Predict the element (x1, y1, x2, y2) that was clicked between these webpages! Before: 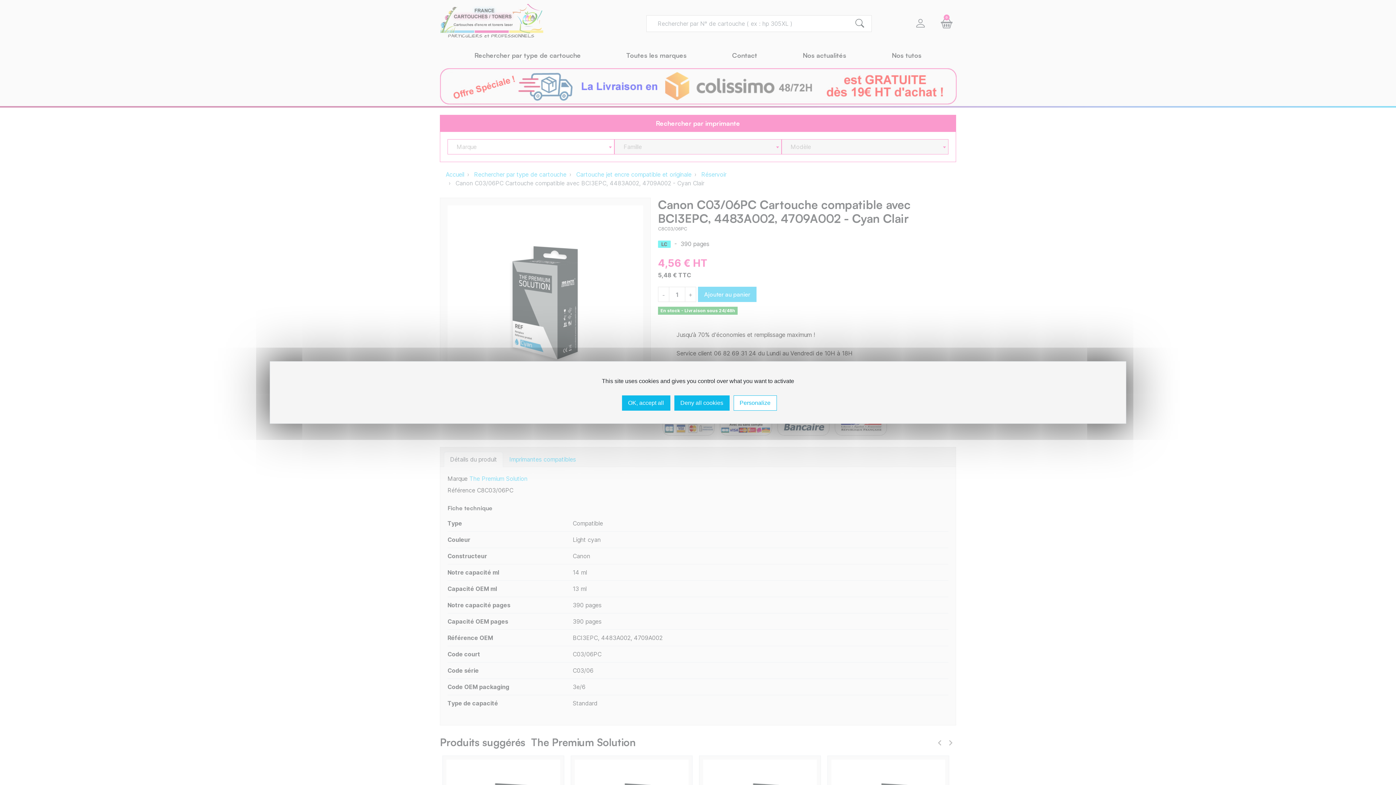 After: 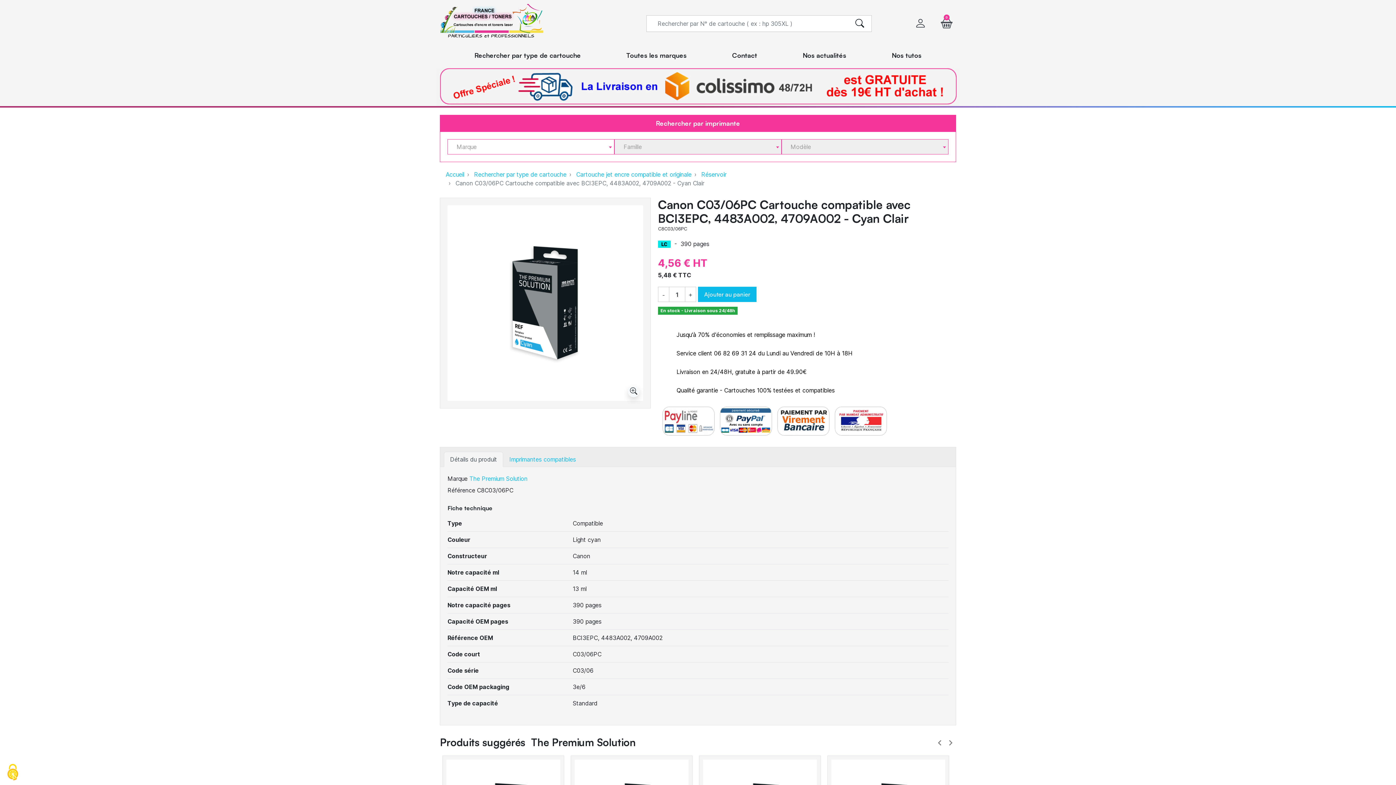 Action: label: OK, accept all bbox: (622, 395, 670, 410)